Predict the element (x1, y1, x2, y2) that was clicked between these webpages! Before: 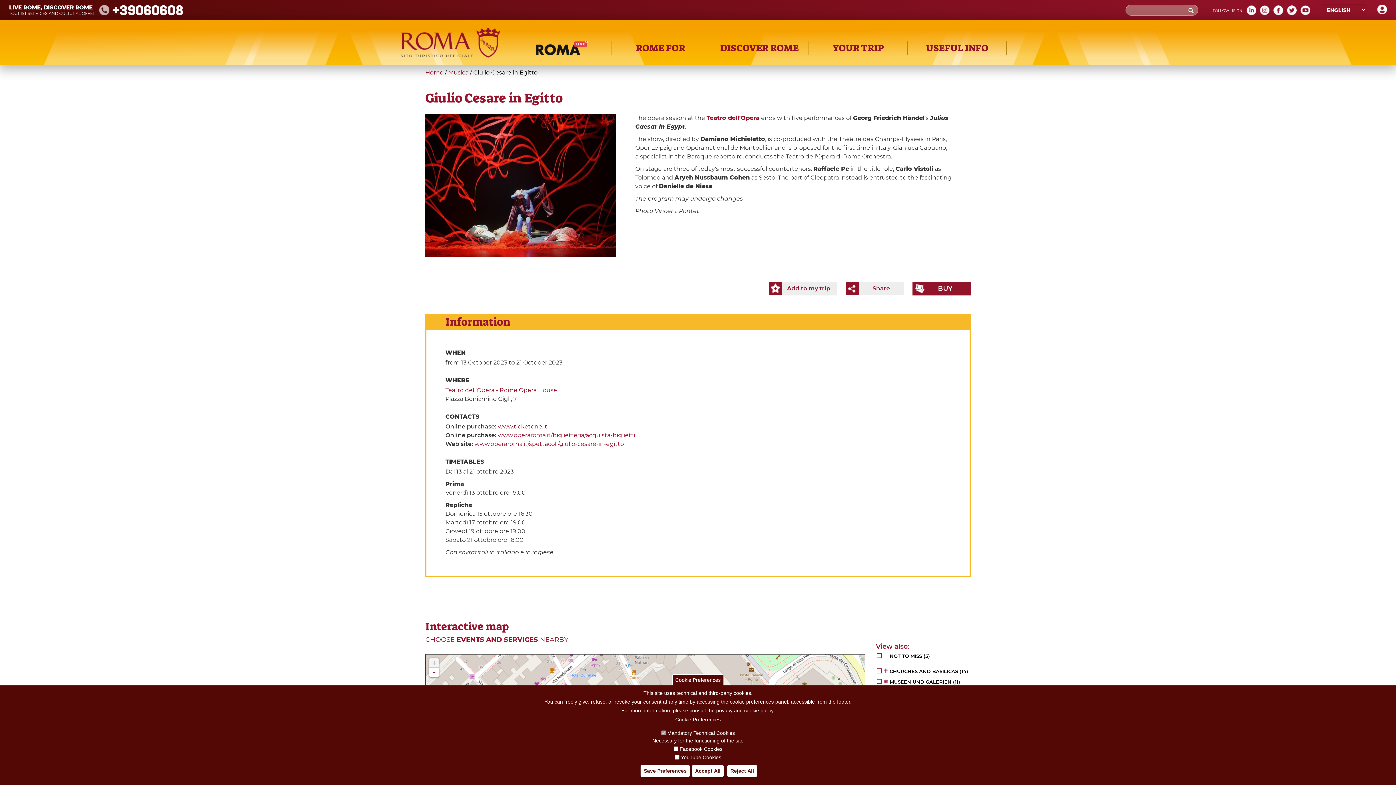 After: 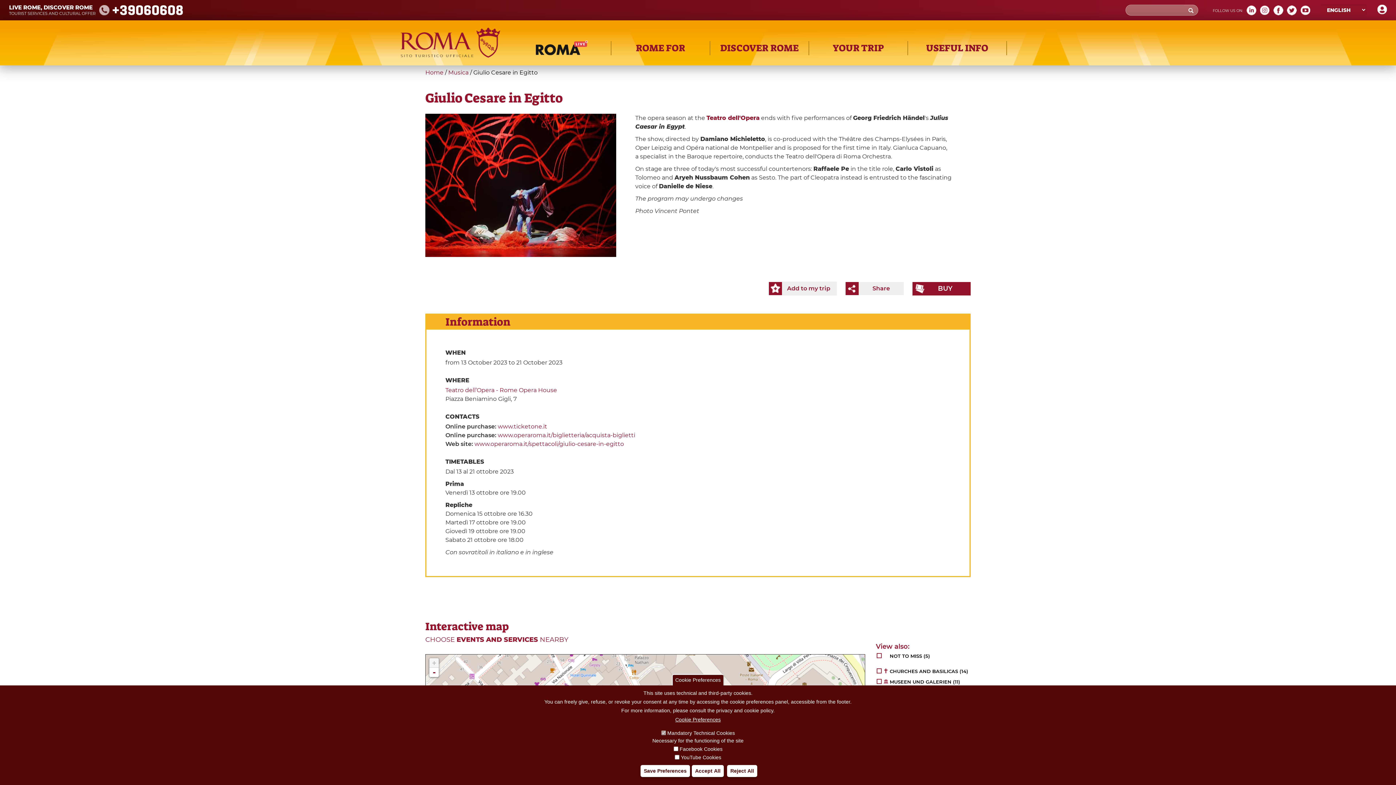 Action: label: BUY bbox: (912, 282, 970, 295)